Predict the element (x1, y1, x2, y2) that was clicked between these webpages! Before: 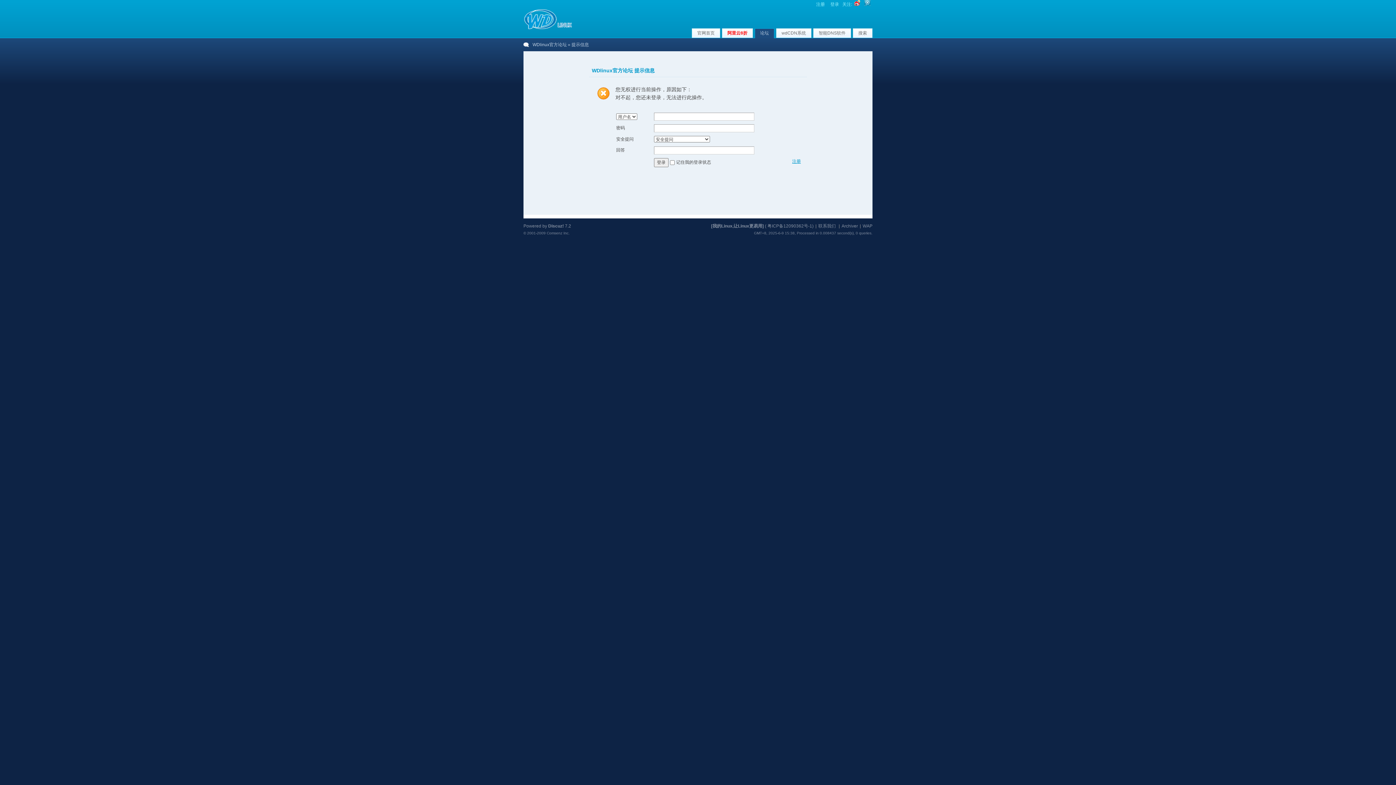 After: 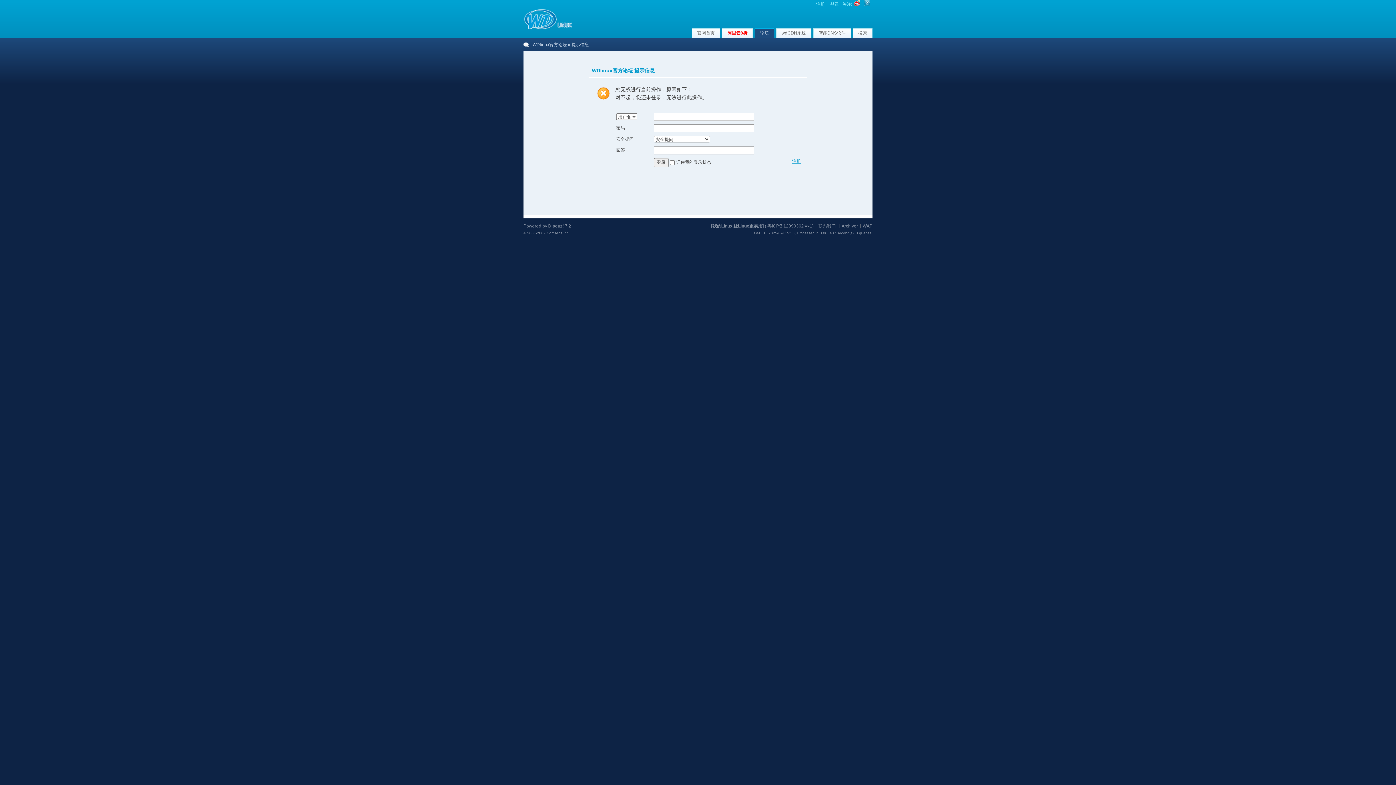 Action: label: WAP bbox: (862, 223, 872, 228)